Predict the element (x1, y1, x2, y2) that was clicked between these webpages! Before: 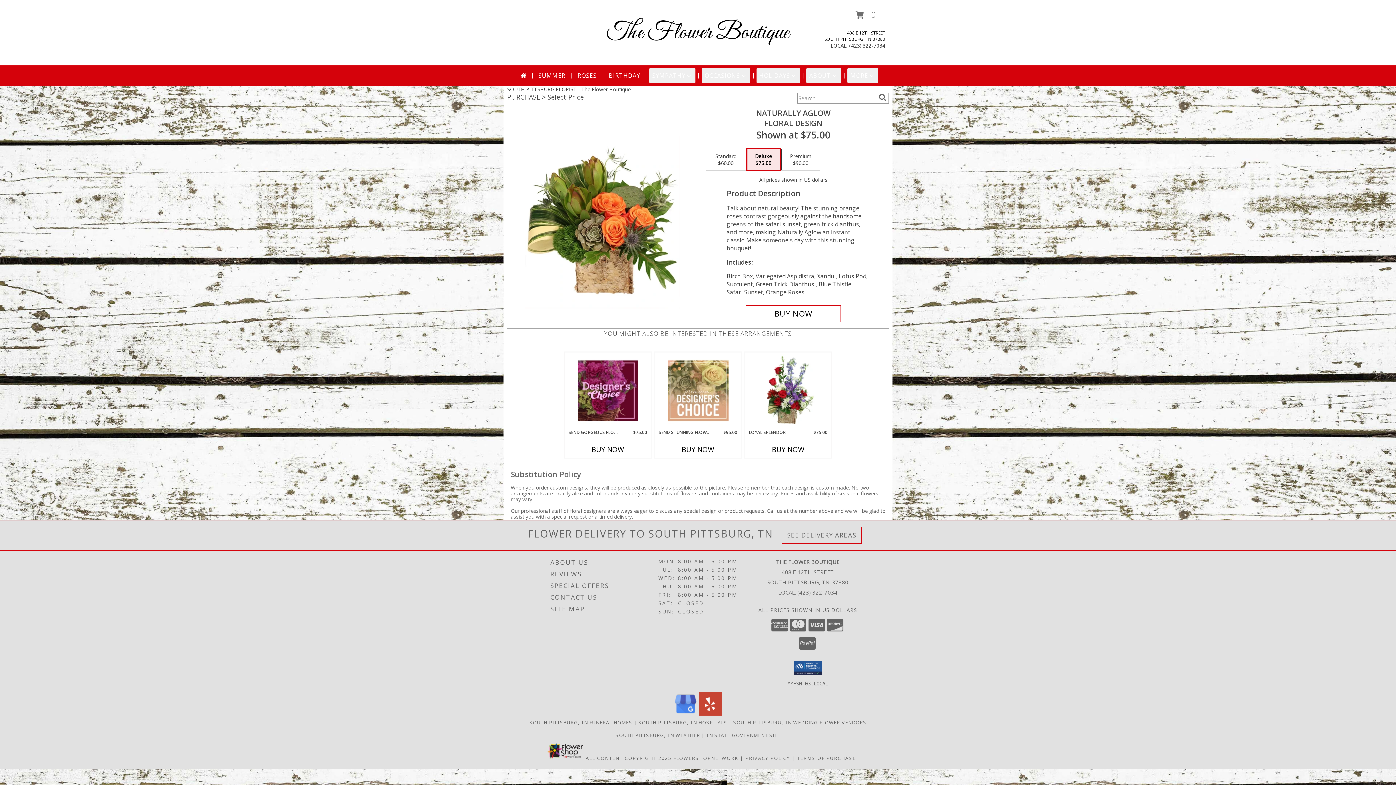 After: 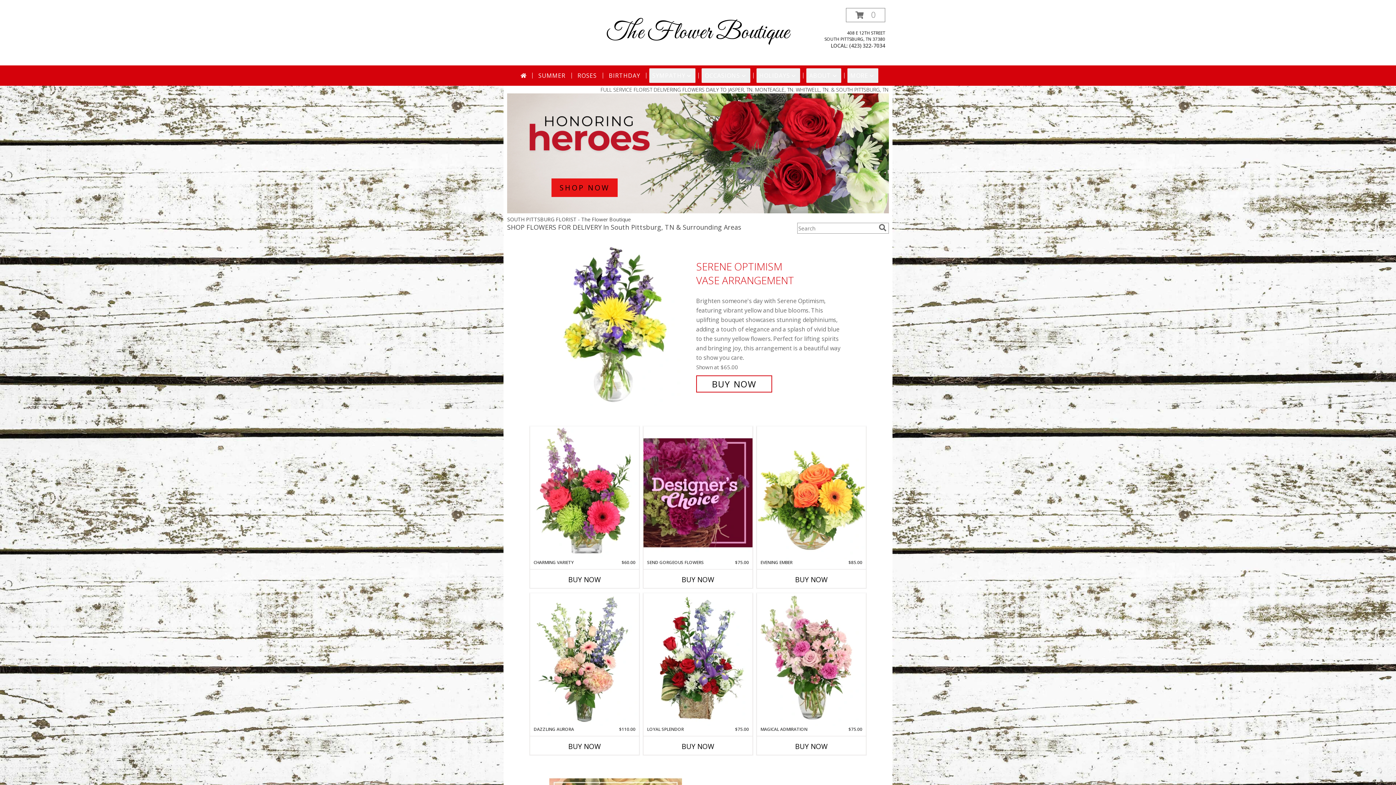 Action: label: The Flower Boutique bbox: (606, 18, 789, 47)